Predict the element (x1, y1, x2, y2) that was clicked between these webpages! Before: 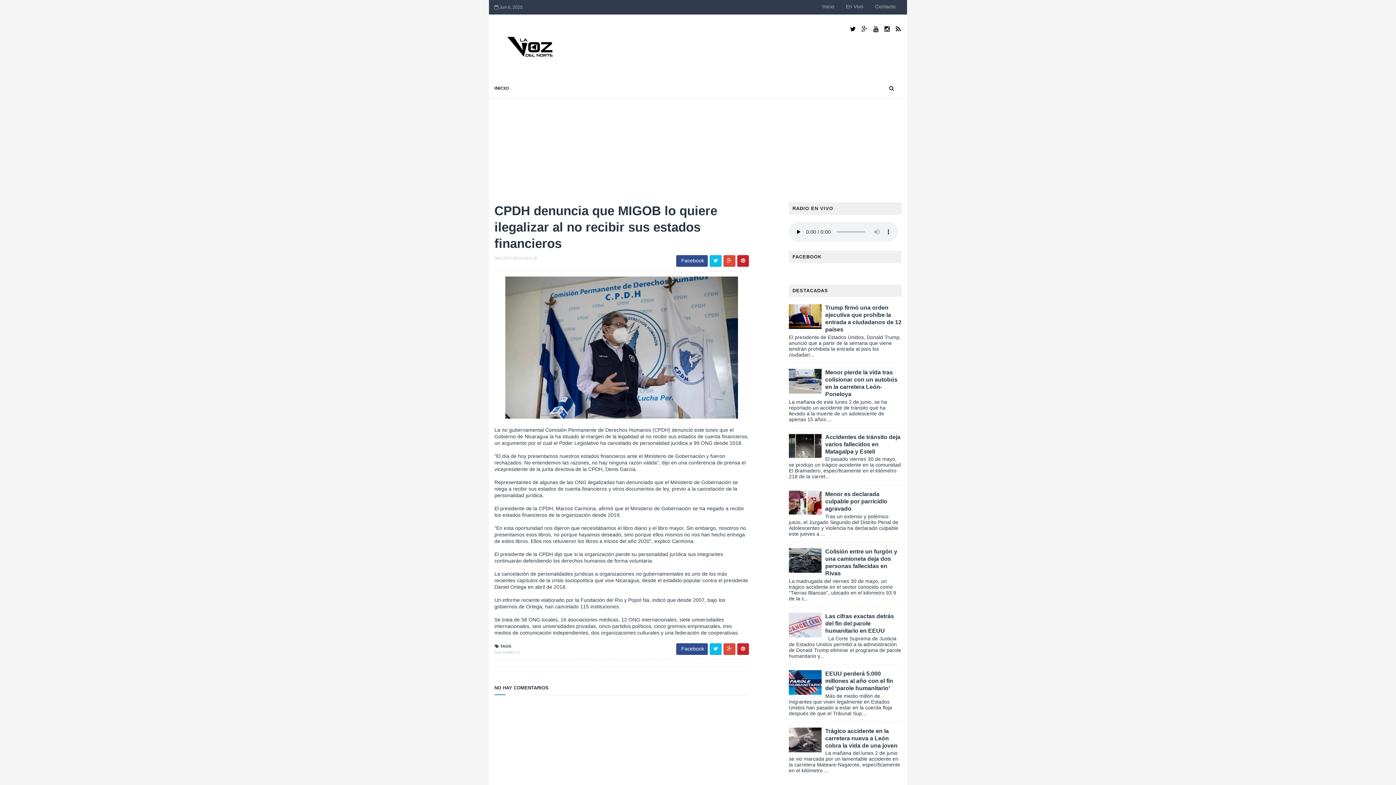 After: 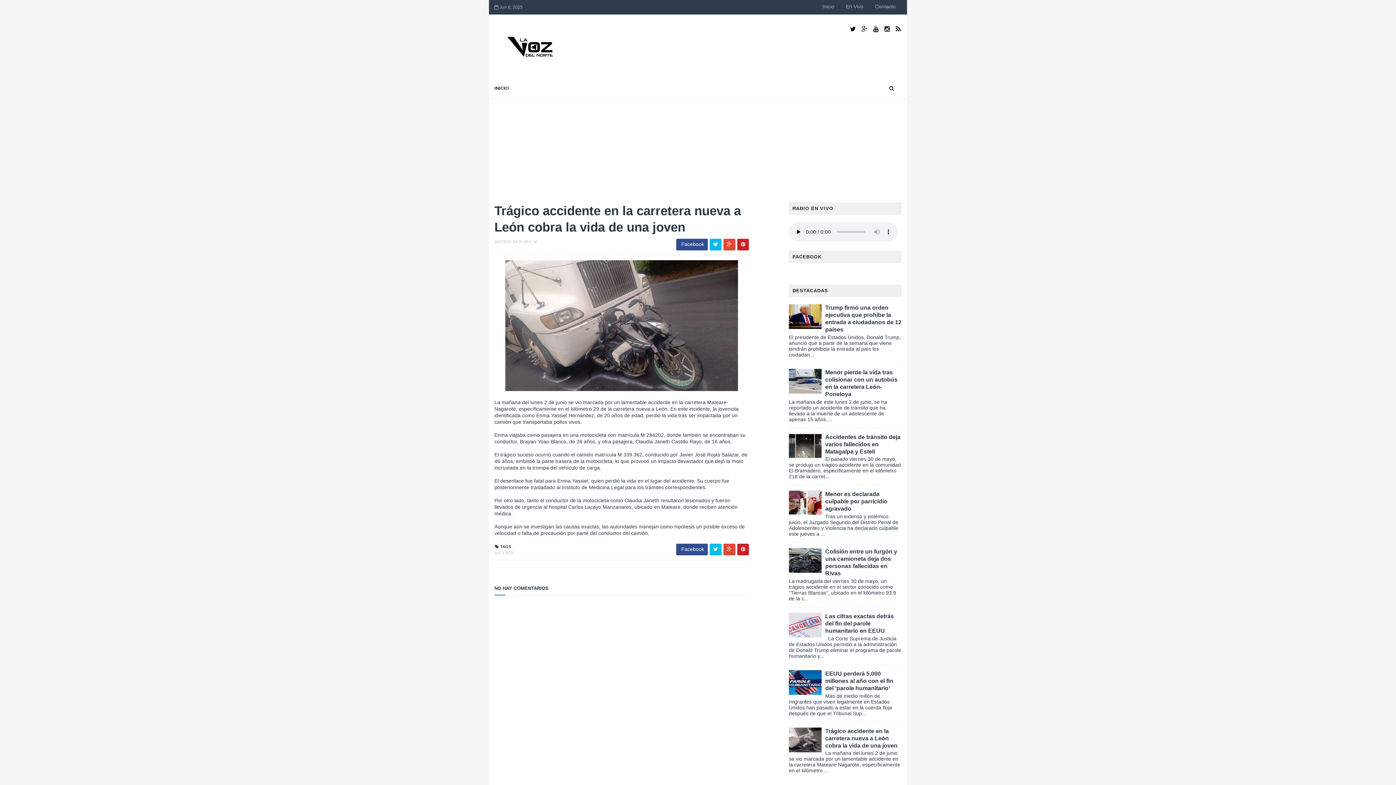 Action: label: Trágico accidente en la carretera nueva a León cobra la vida de una joven bbox: (825, 728, 897, 748)